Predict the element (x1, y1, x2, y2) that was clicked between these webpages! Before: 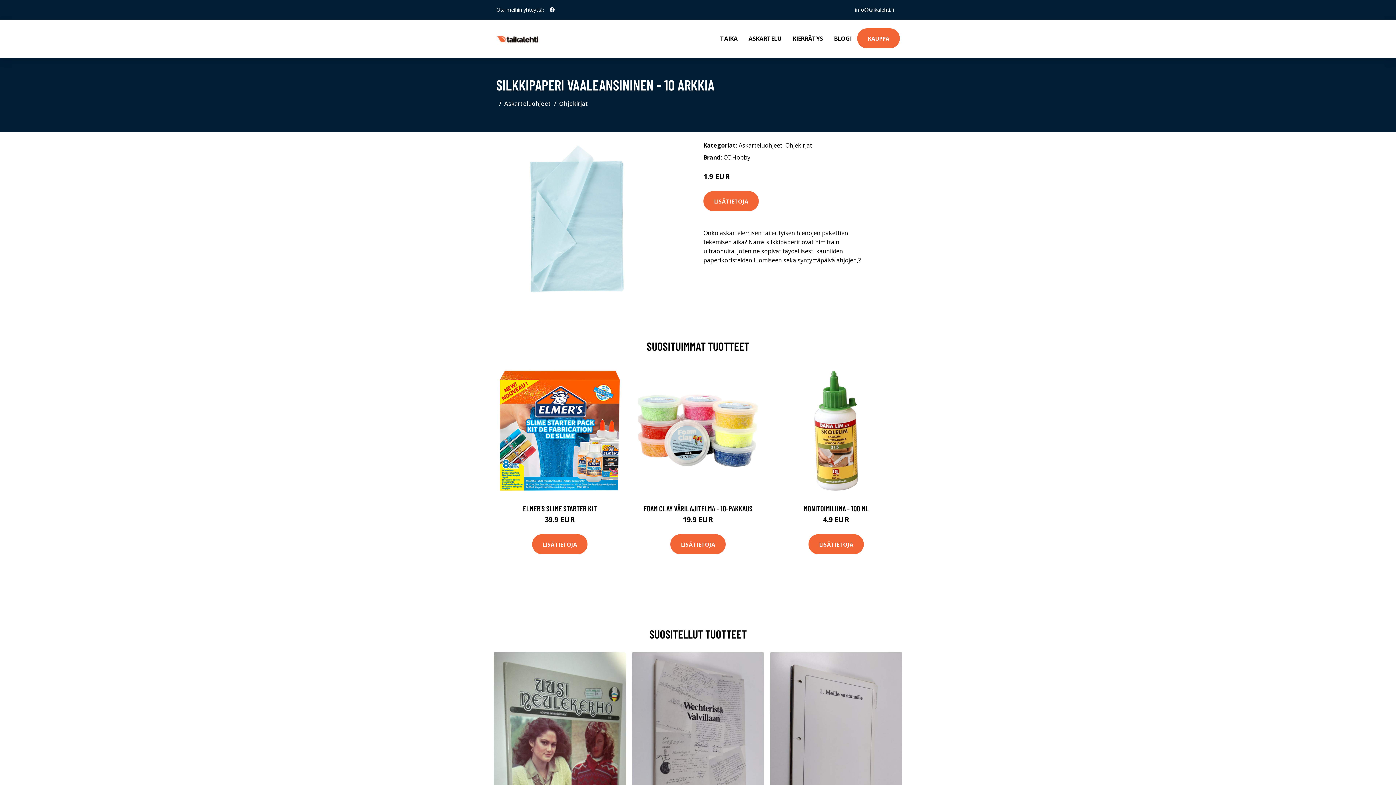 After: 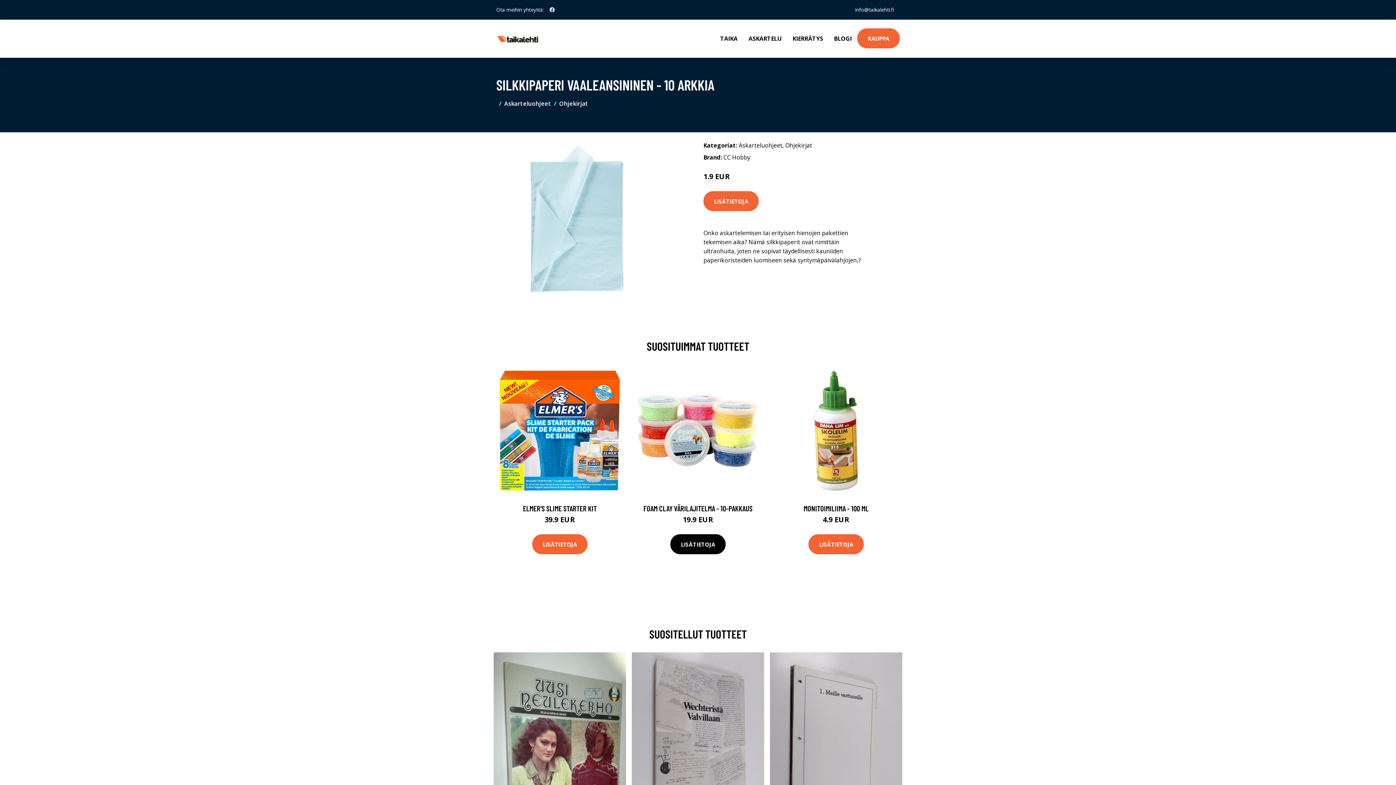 Action: bbox: (670, 534, 725, 554) label: LISÄTIETOJA